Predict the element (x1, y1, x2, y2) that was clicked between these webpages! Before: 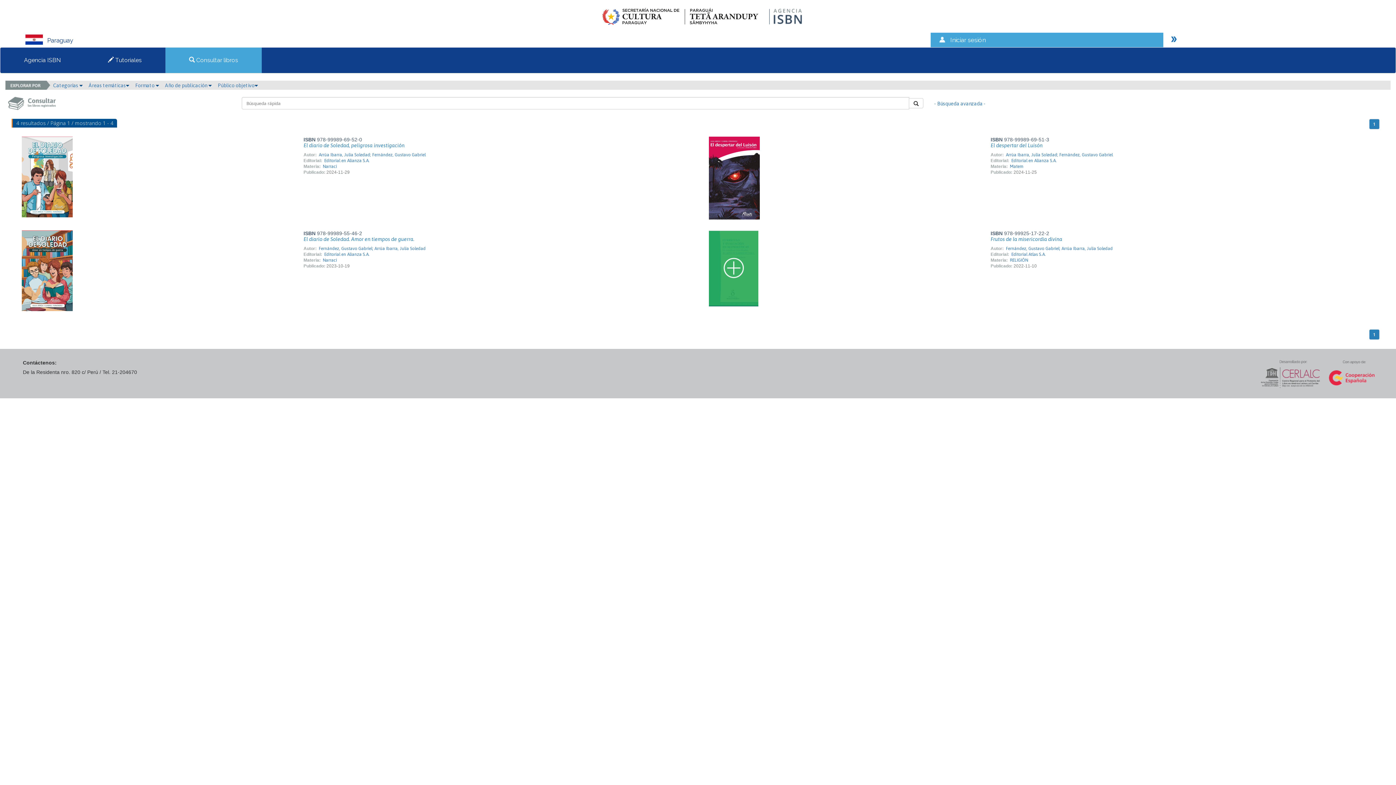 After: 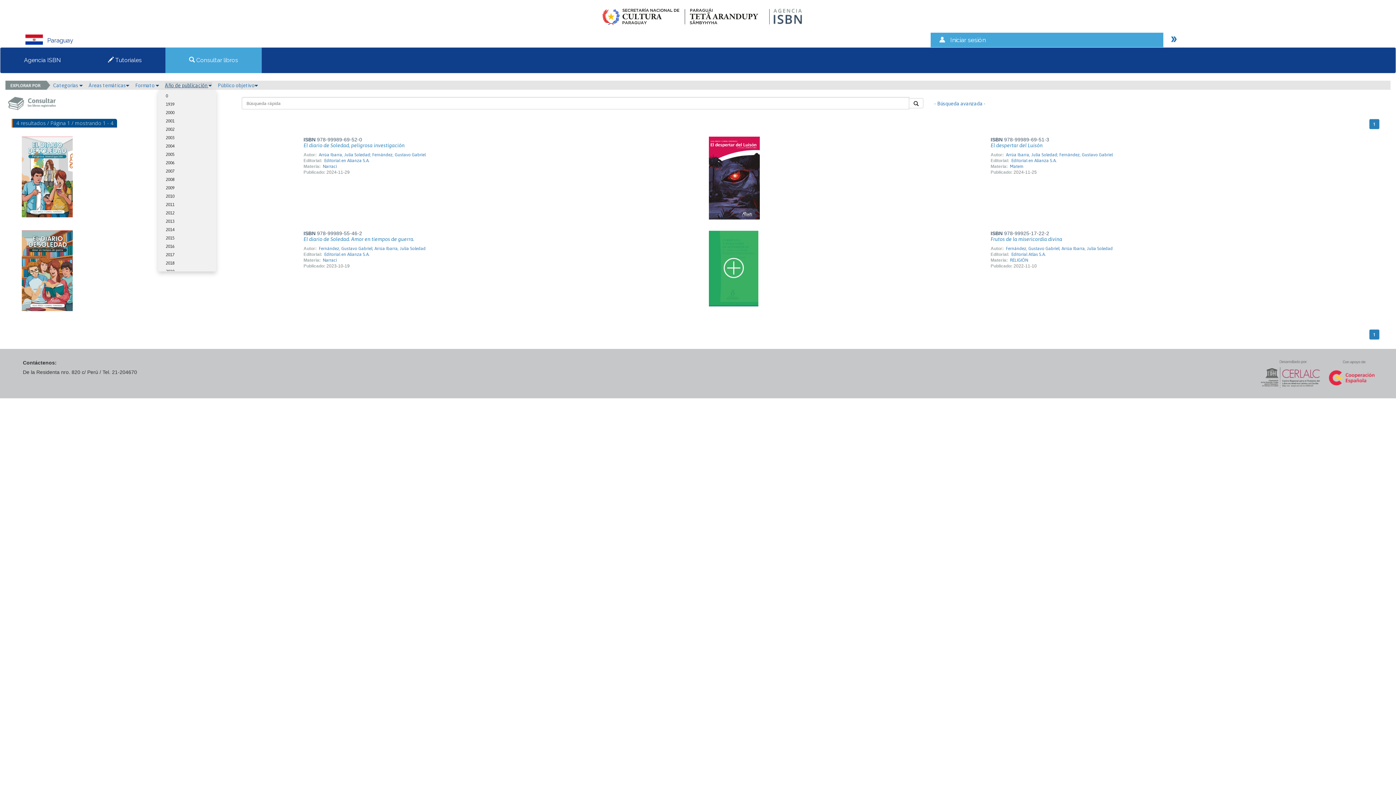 Action: bbox: (165, 82, 212, 88) label: Año de publicación 